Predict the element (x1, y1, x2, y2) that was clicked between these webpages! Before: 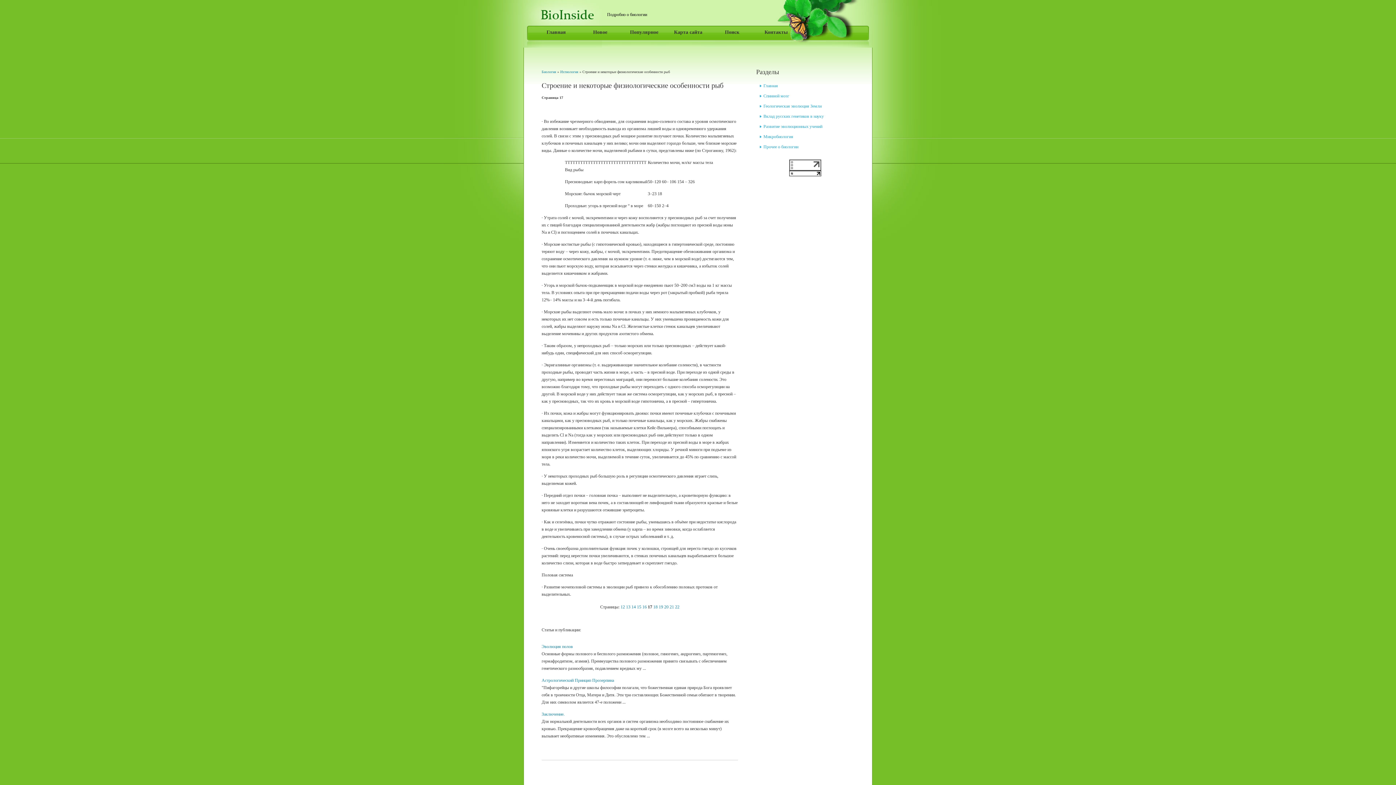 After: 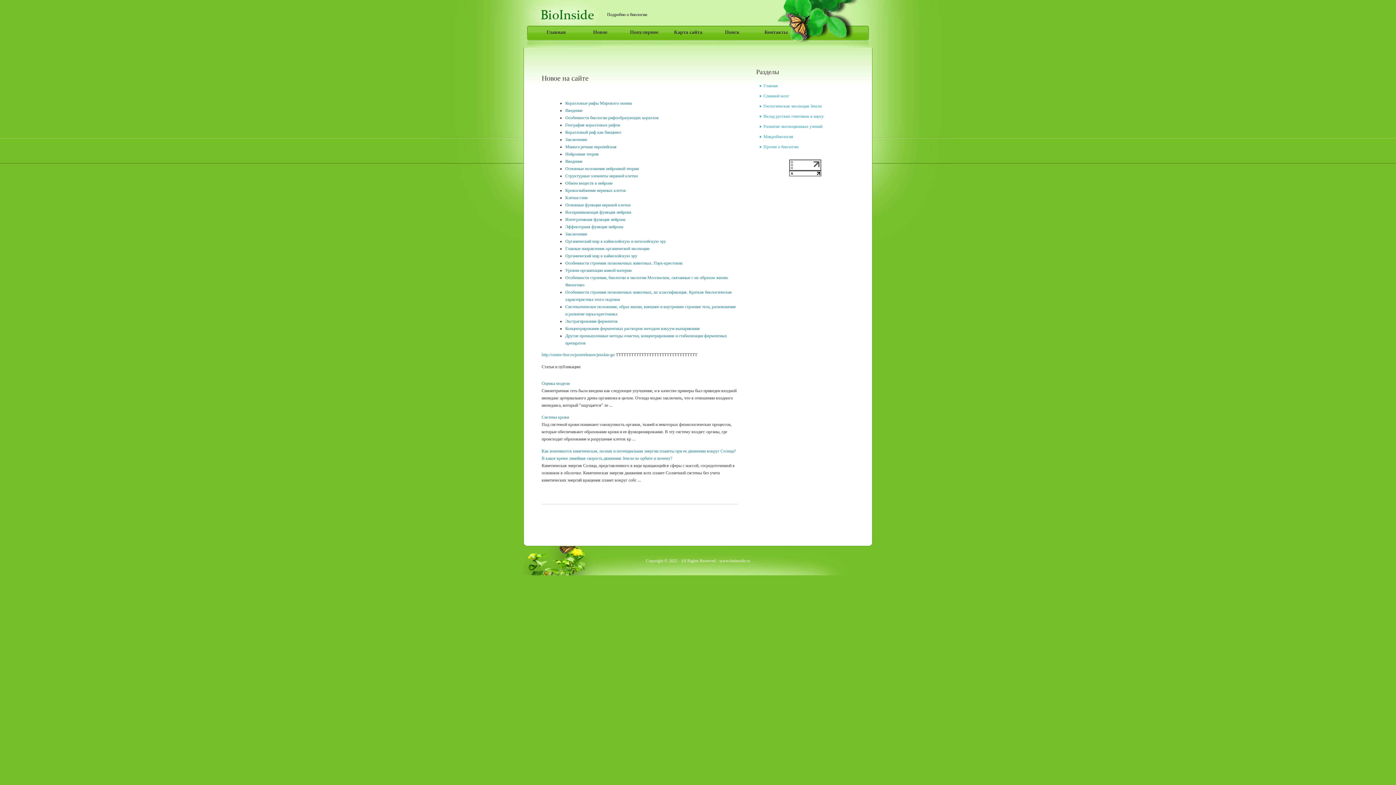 Action: bbox: (578, 26, 622, 39) label: Новое